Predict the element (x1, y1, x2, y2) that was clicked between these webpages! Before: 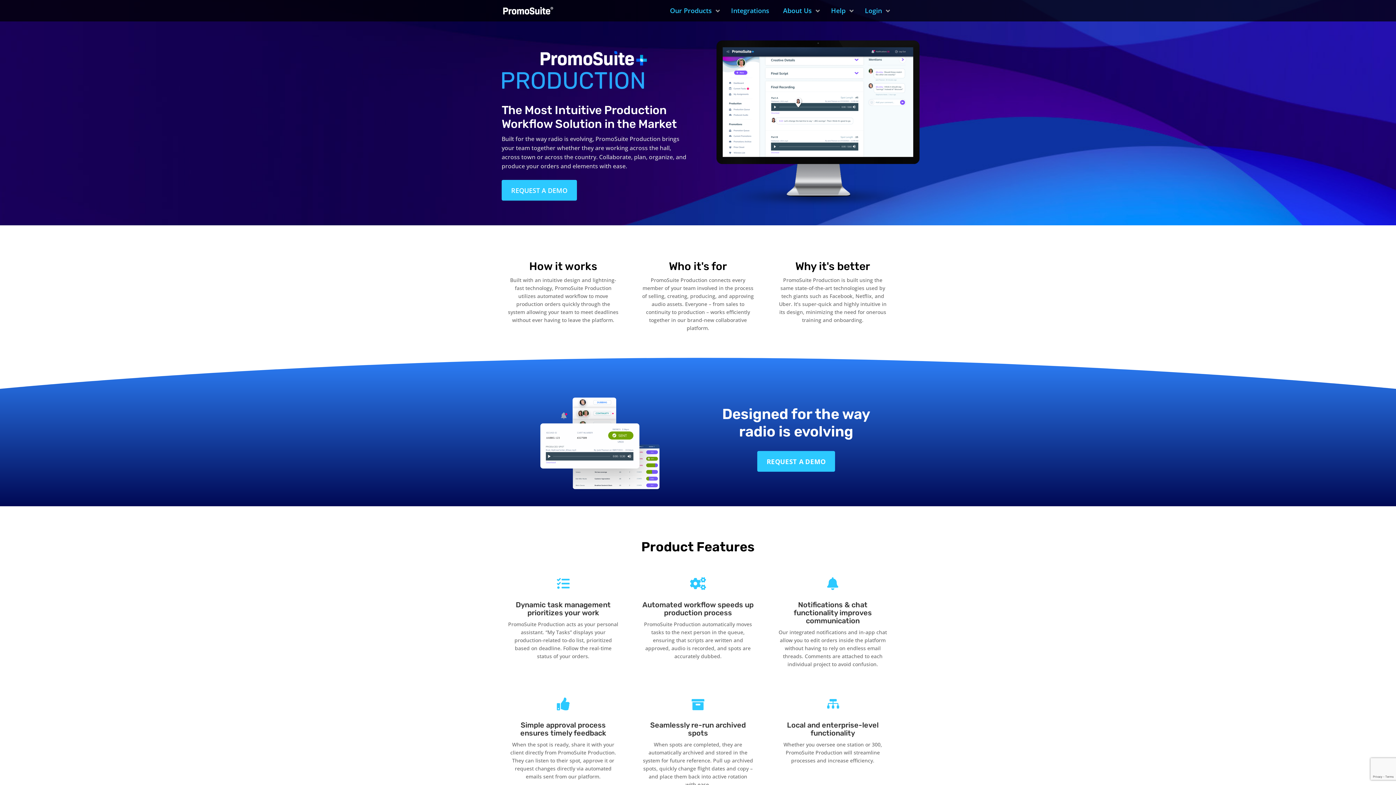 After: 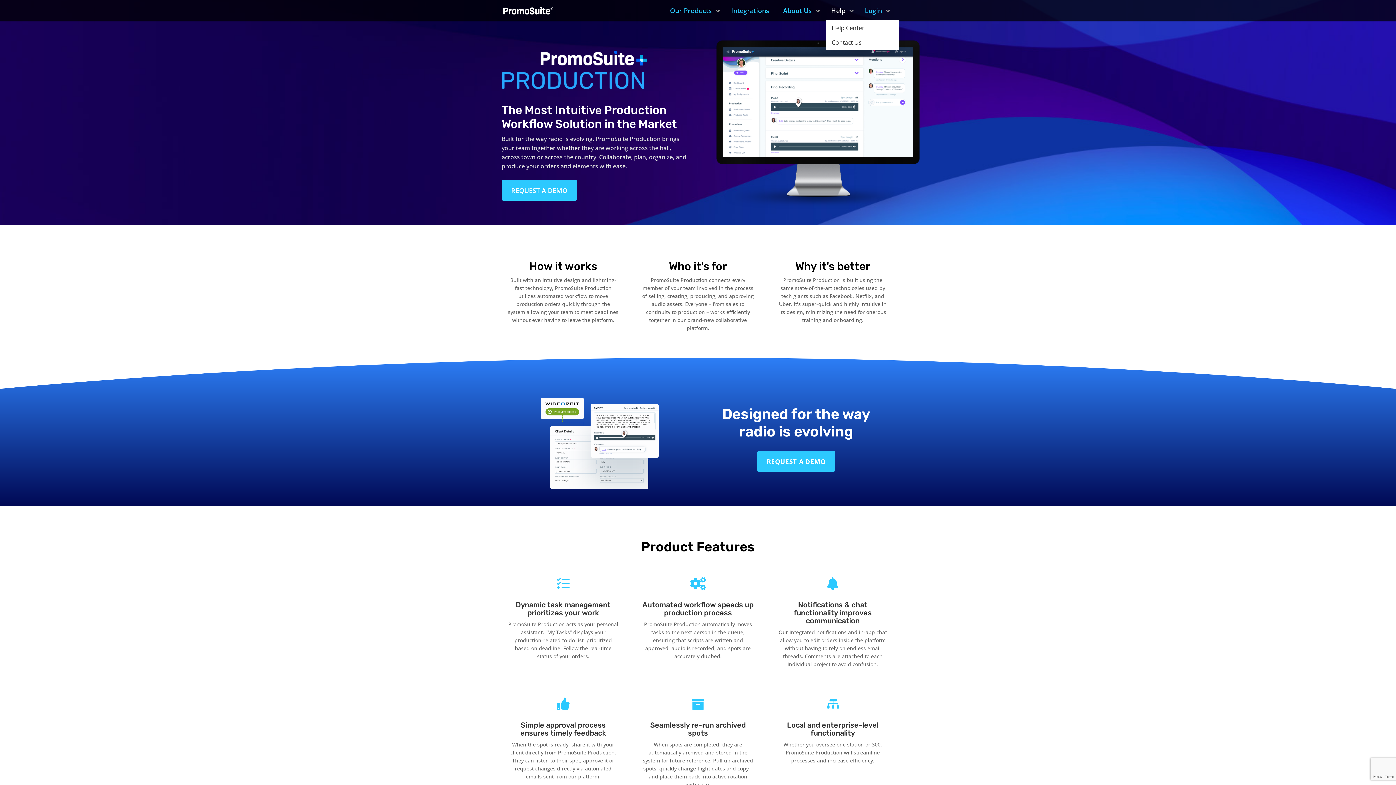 Action: bbox: (826, 1, 856, 20) label: Help